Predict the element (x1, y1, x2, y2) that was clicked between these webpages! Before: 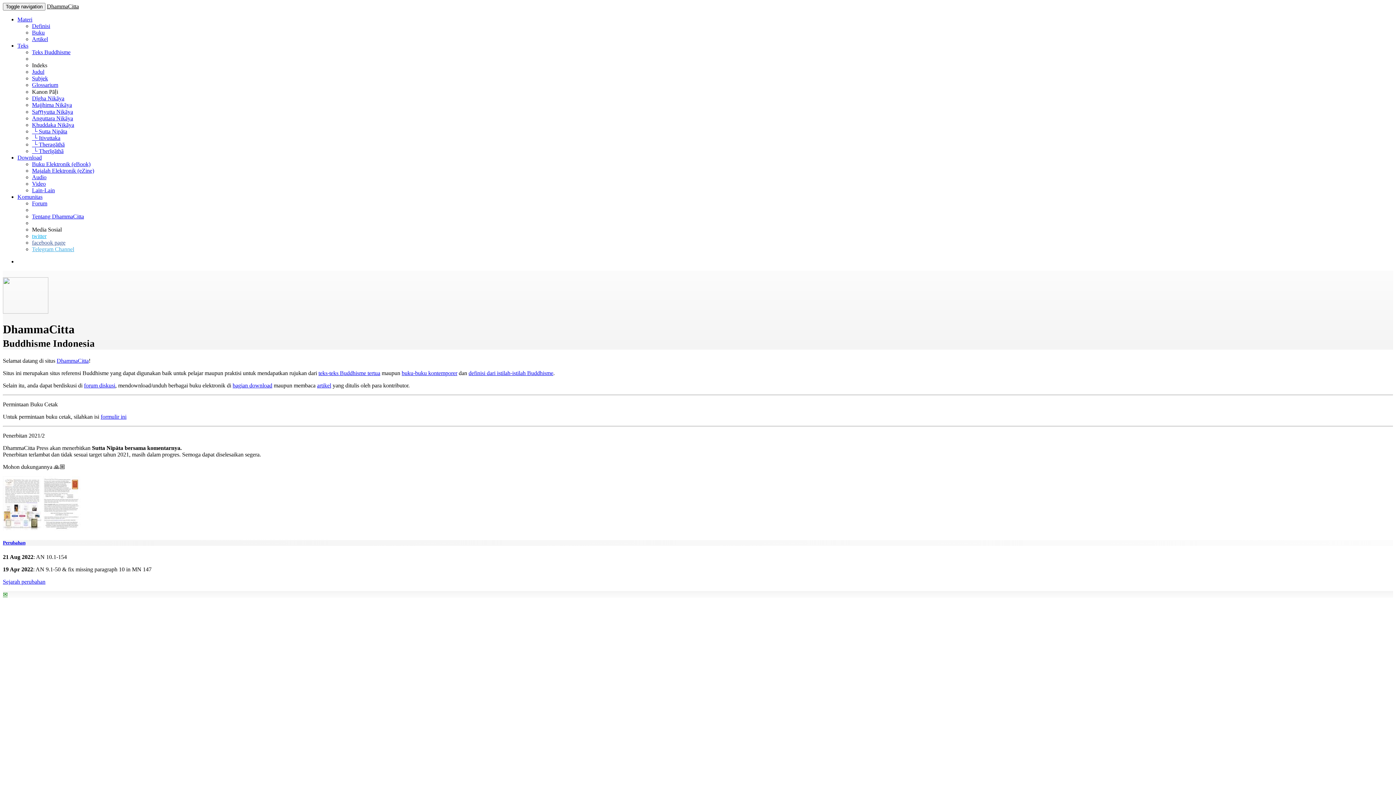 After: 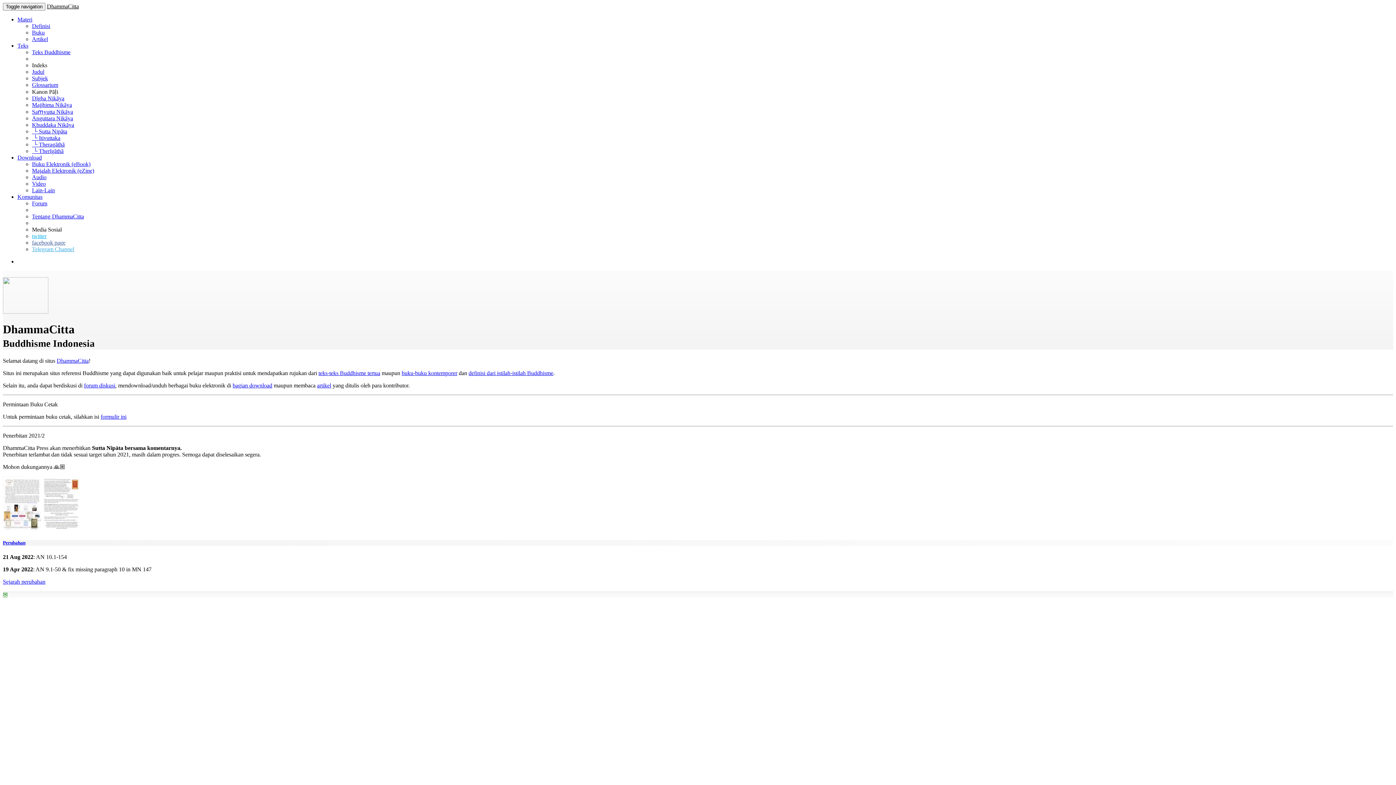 Action: label: Materi bbox: (17, 16, 32, 22)